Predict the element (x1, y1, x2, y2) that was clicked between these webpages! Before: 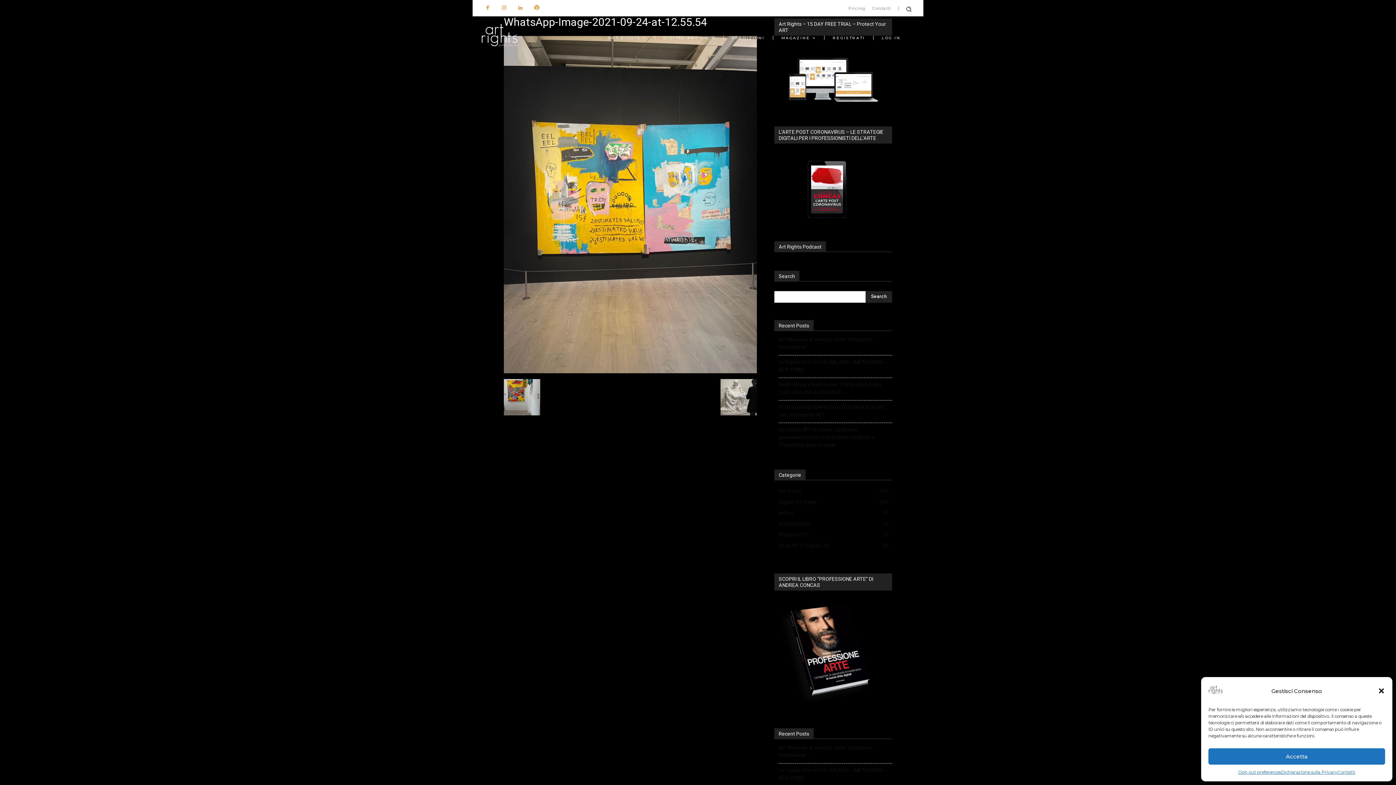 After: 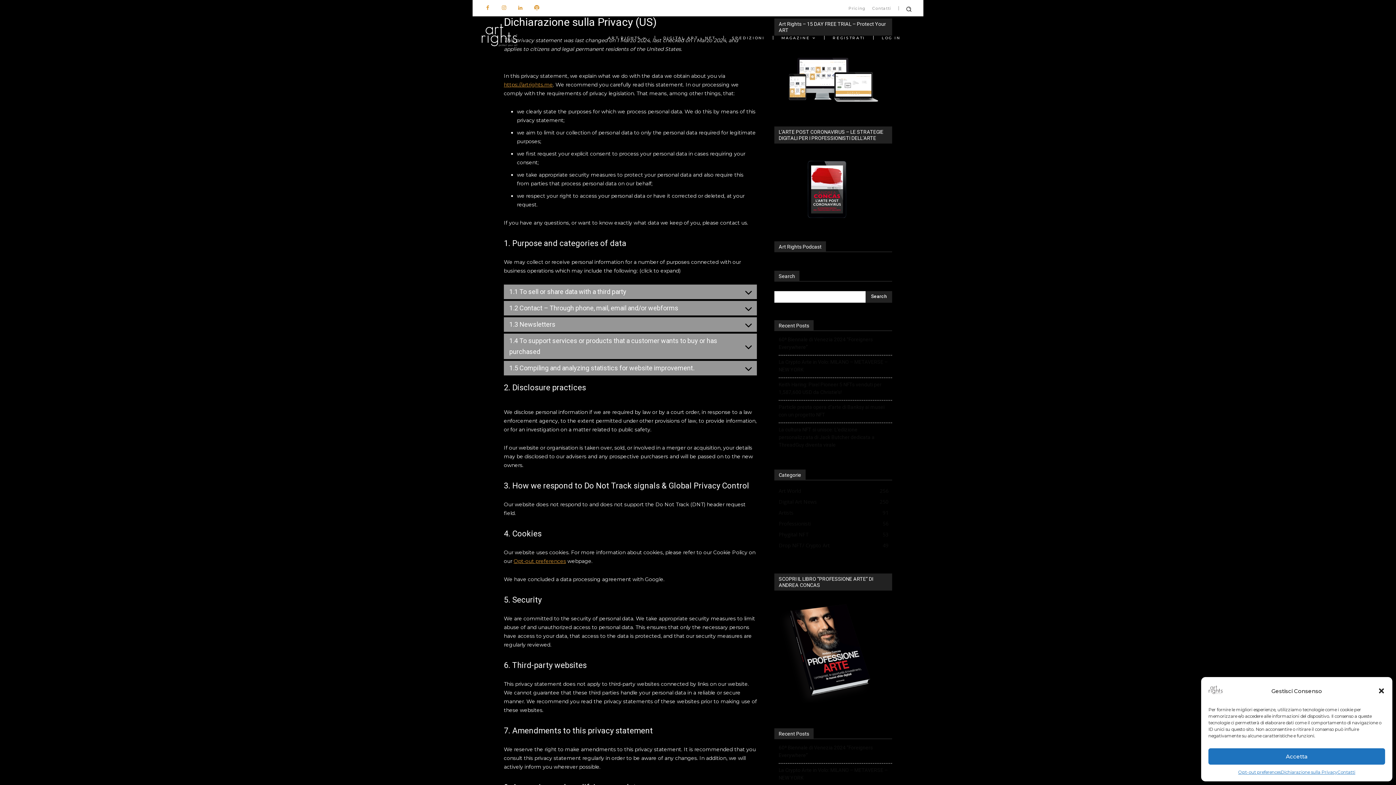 Action: bbox: (1281, 768, 1337, 776) label: Dichiarazione sulla Privacy